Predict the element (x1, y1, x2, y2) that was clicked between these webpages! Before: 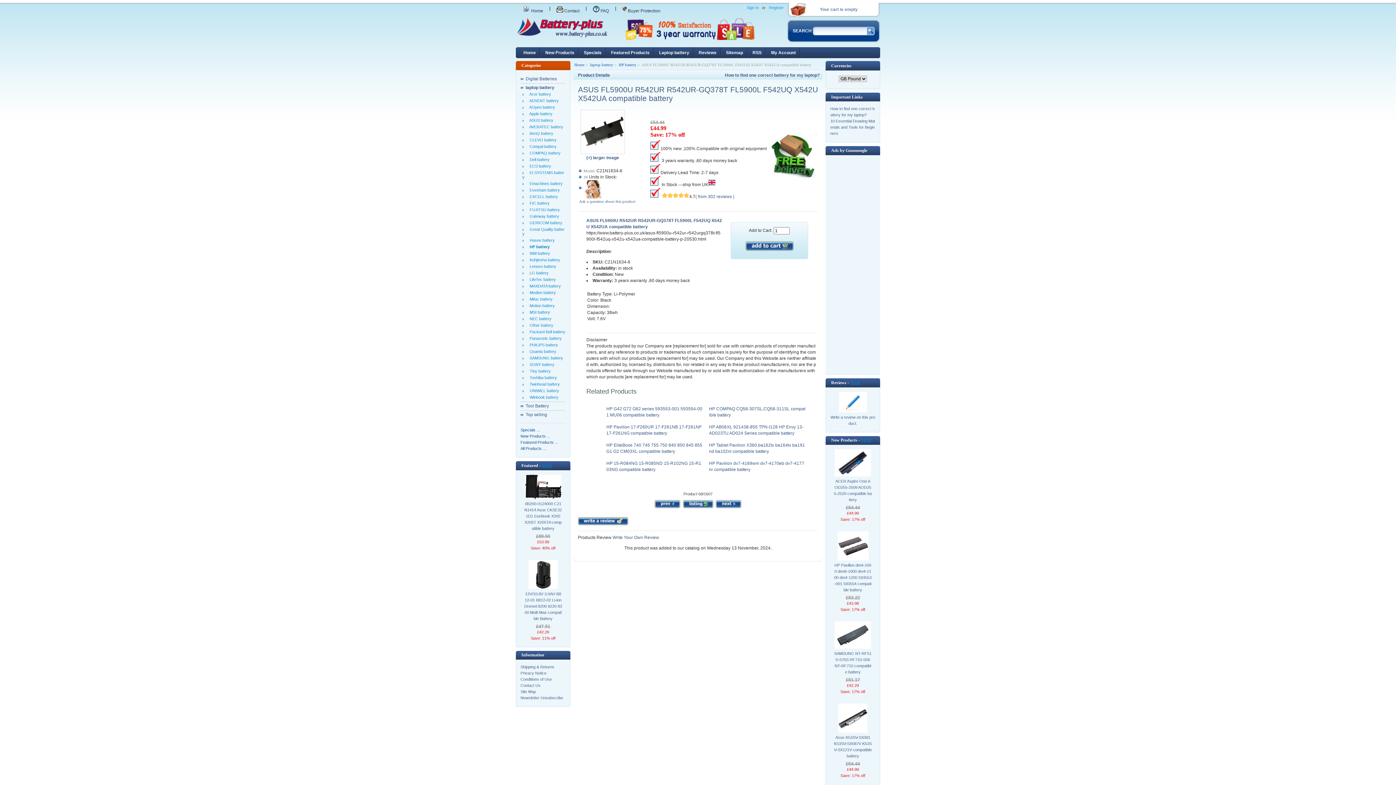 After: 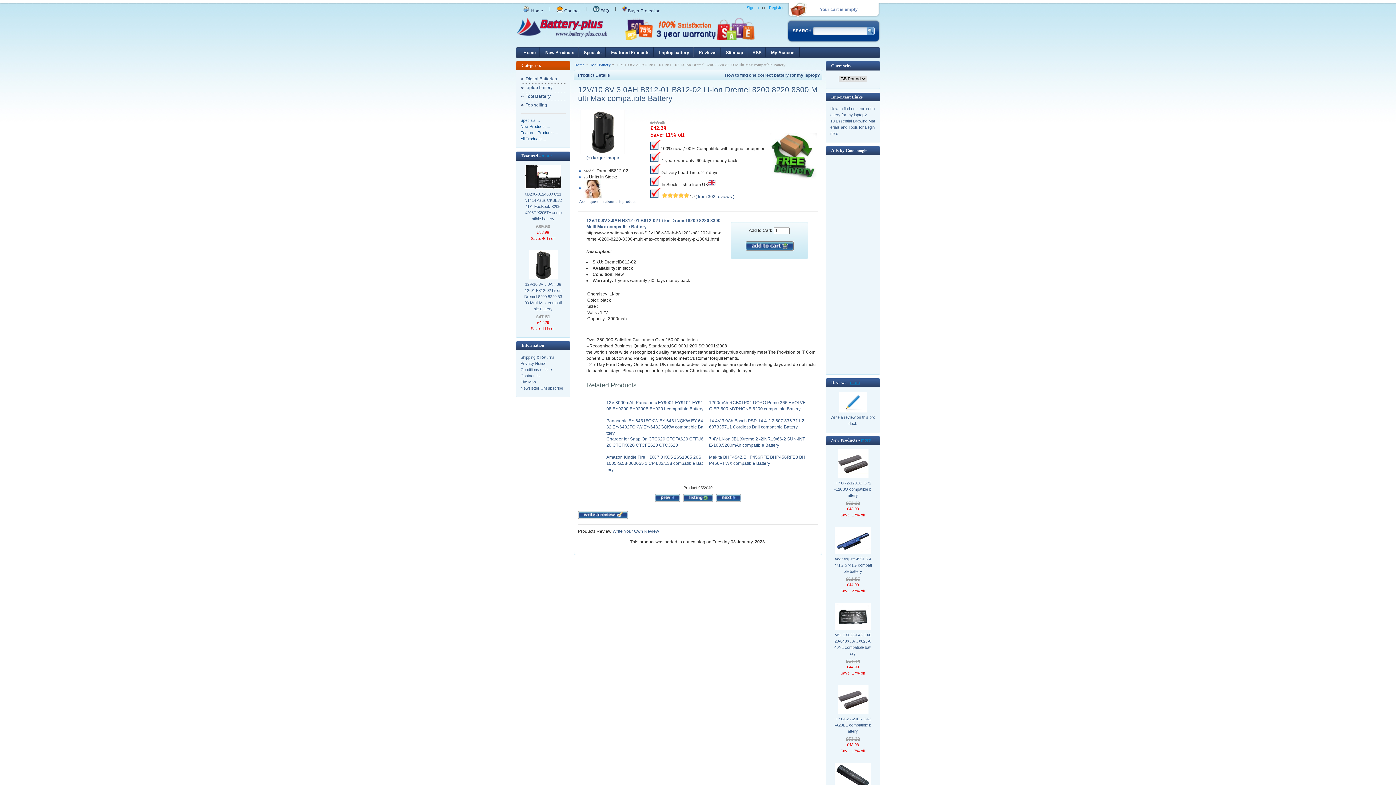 Action: bbox: (520, 589, 565, 623) label: 12V/10.8V 3.0AH B812-01 B812-02 Li-ion Dremel 8200 8220 8300 Multi Max compatible Battery